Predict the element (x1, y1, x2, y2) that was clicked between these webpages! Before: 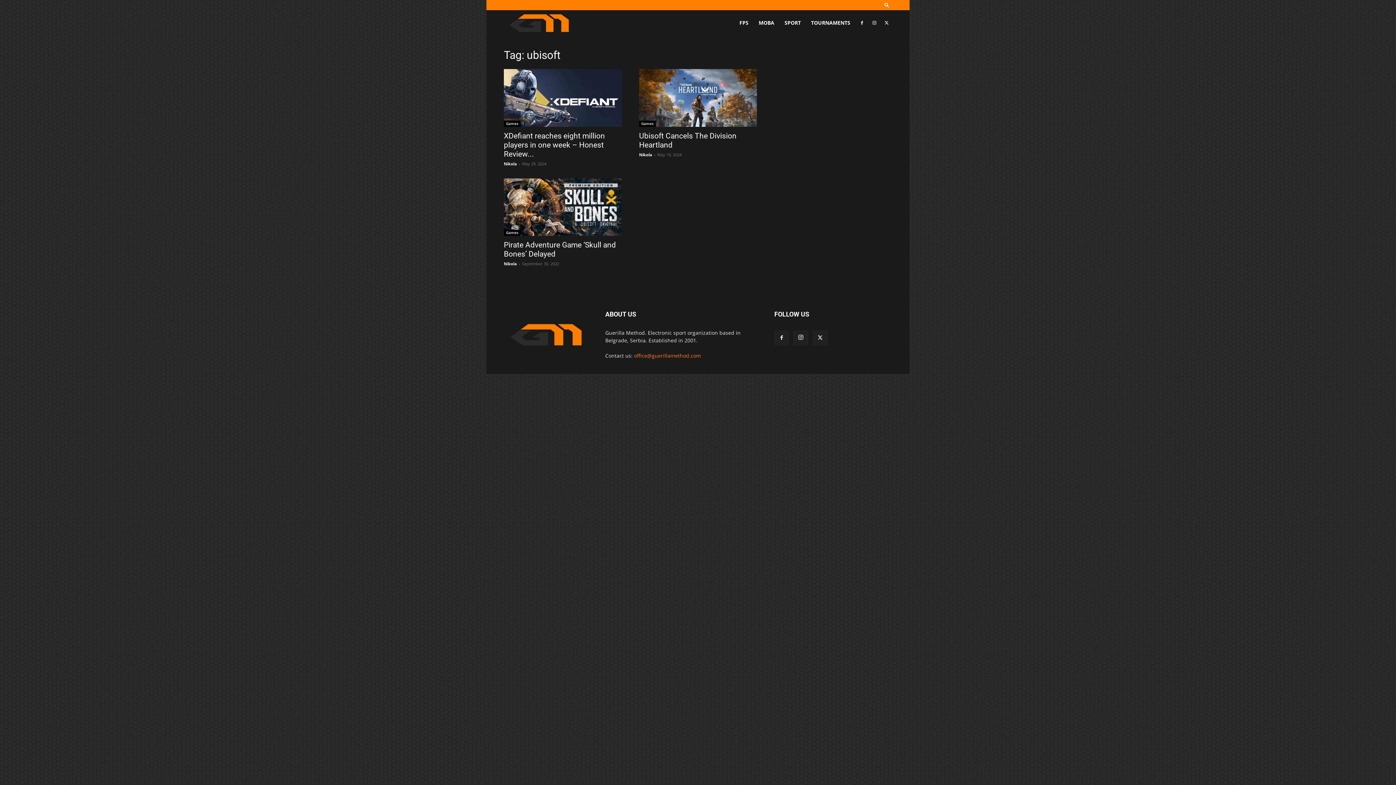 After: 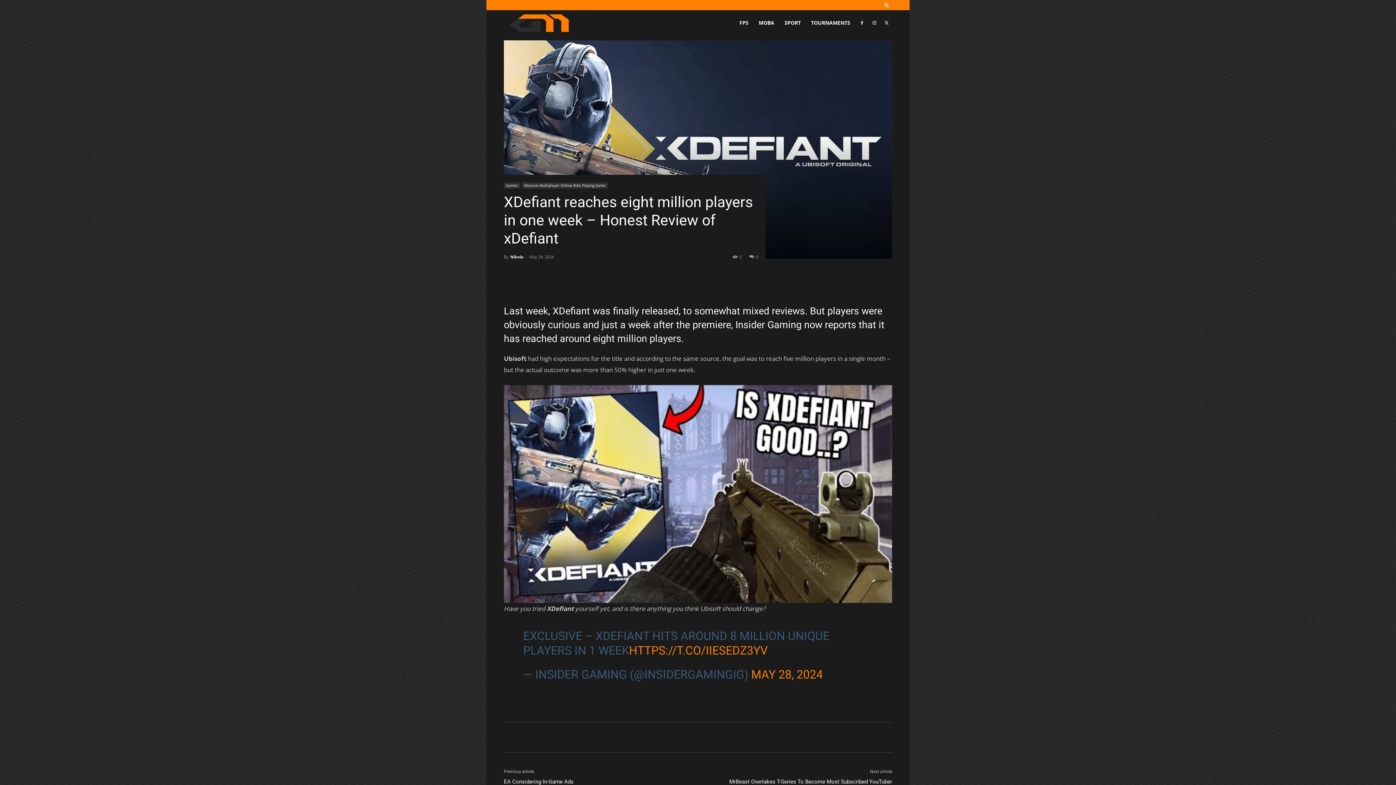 Action: label: XDefiant reaches eight million players in one week – Honest Review... bbox: (504, 131, 605, 158)